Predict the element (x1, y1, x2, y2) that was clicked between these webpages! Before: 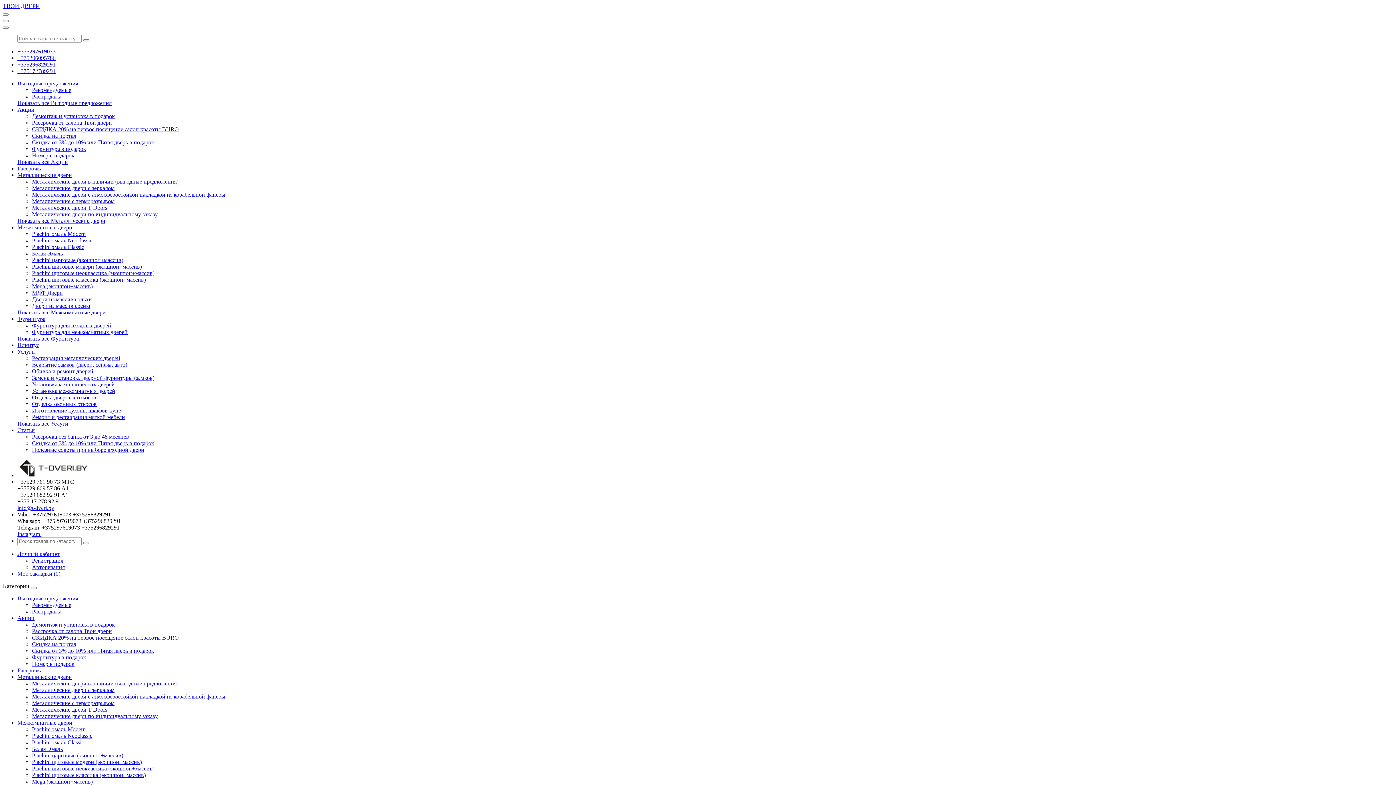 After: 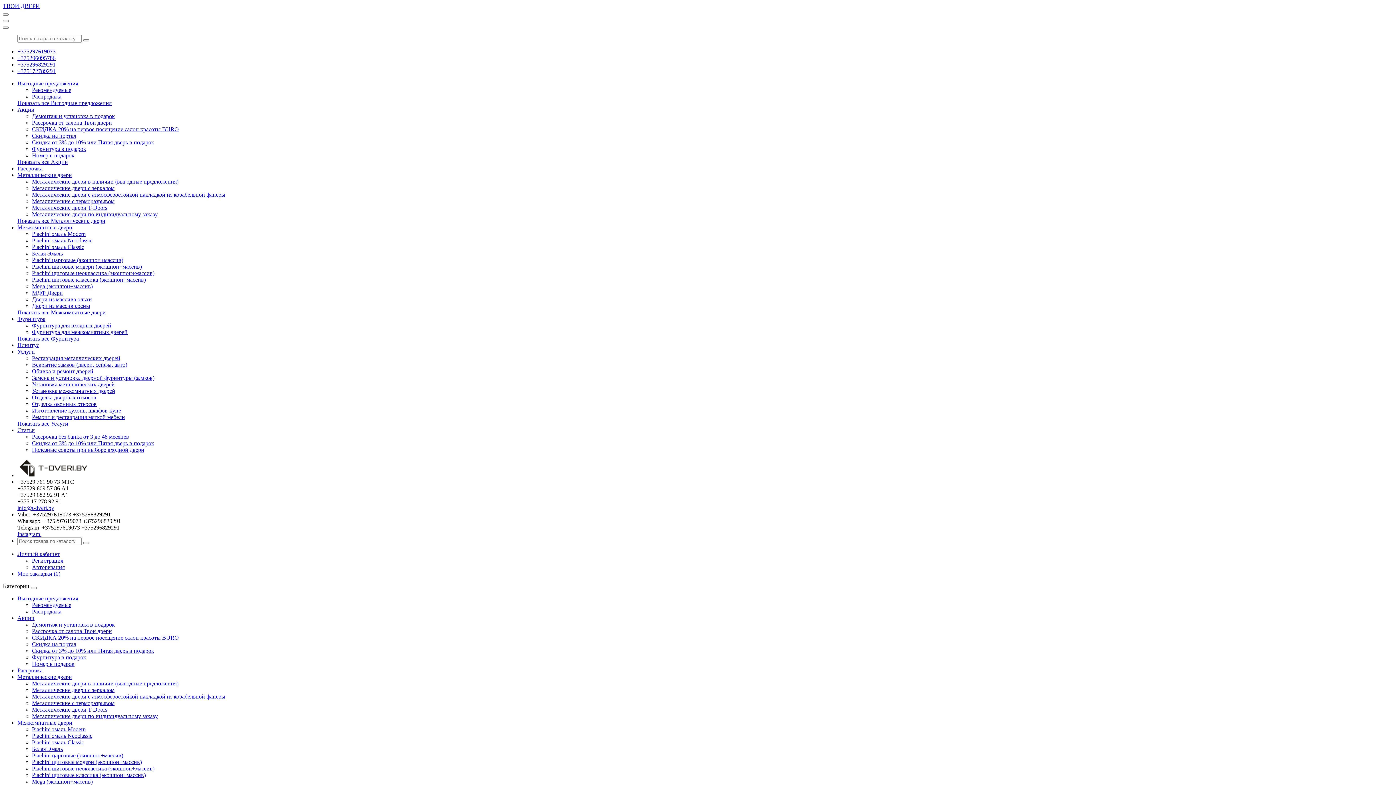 Action: label: Piachini щитовые классика (экошпон+массив) bbox: (32, 276, 145, 282)